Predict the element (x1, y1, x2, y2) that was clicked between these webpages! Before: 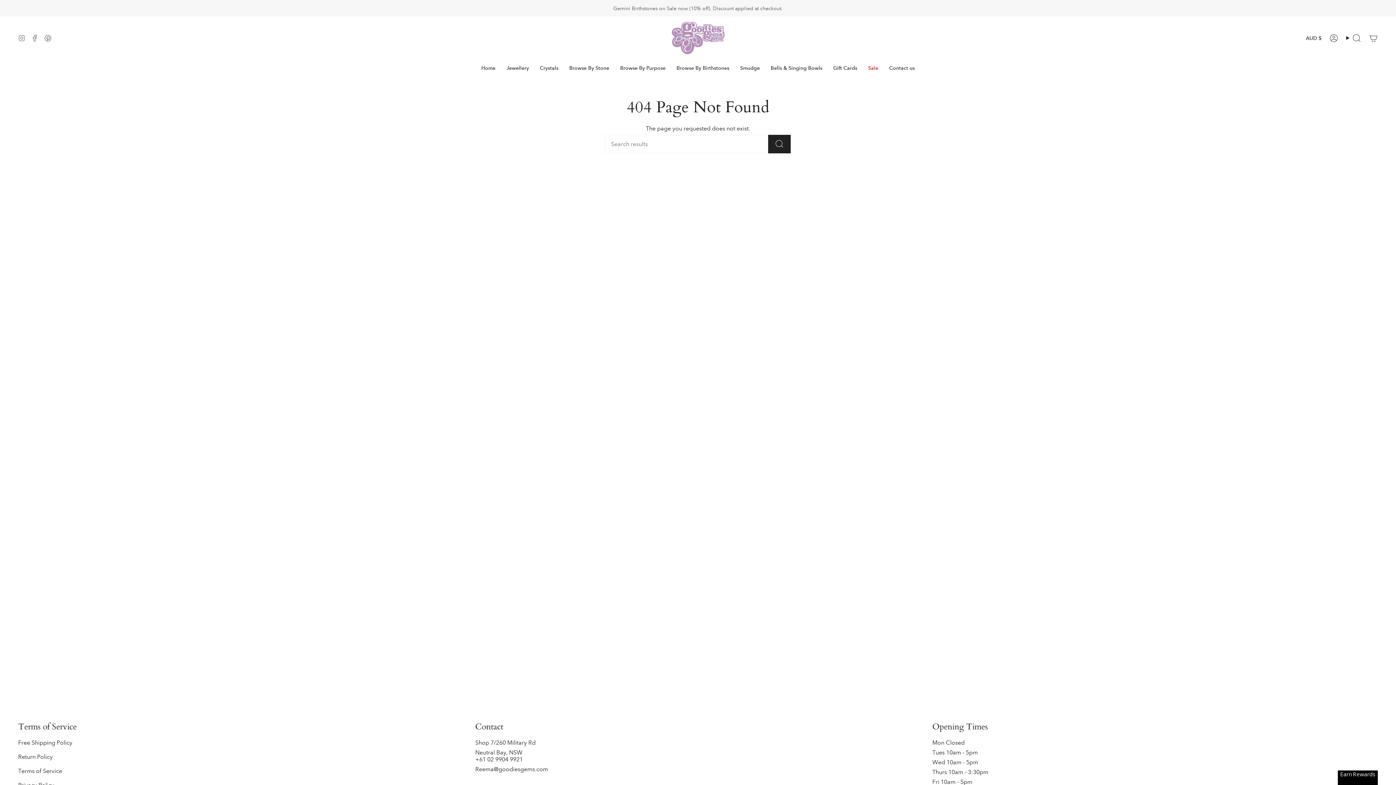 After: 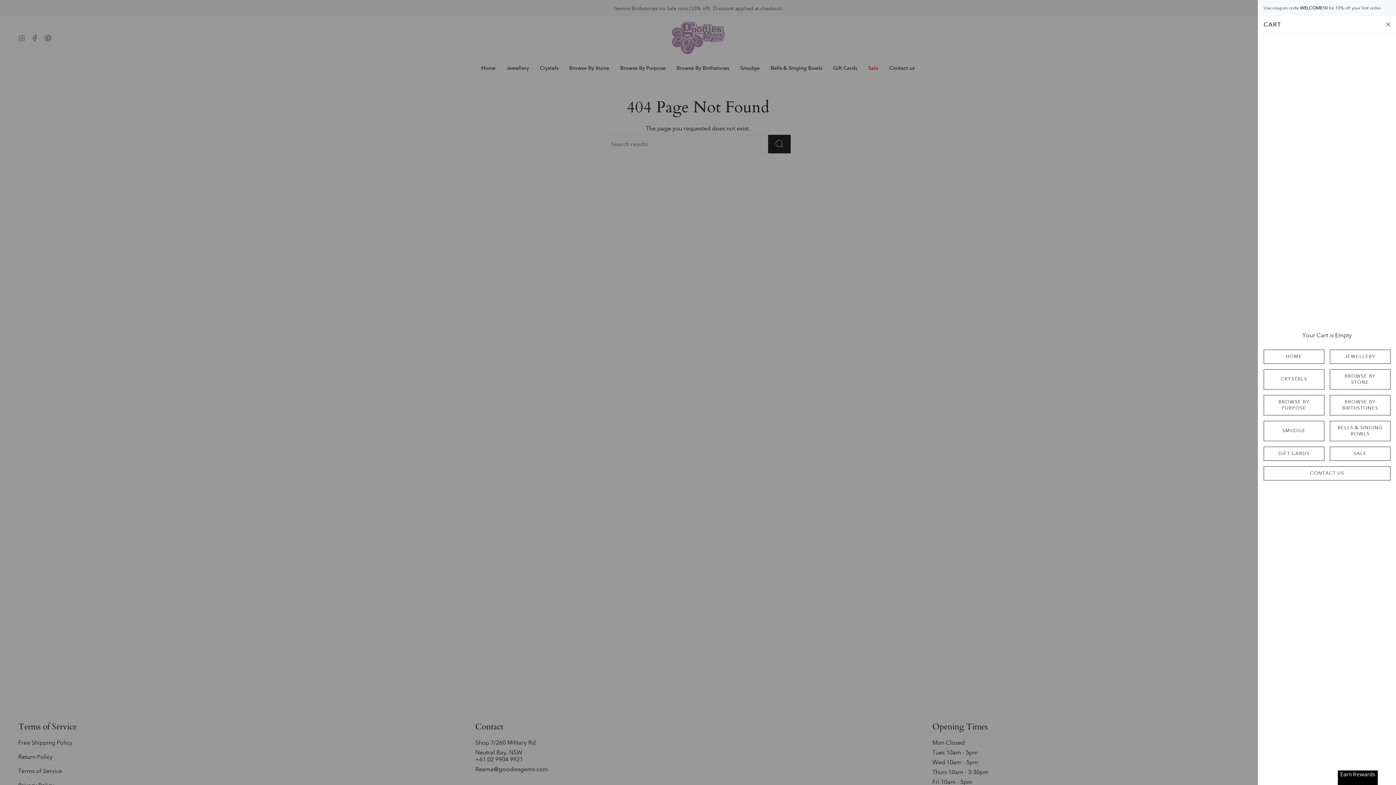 Action: label: Cart bbox: (1365, 16, 1382, 59)